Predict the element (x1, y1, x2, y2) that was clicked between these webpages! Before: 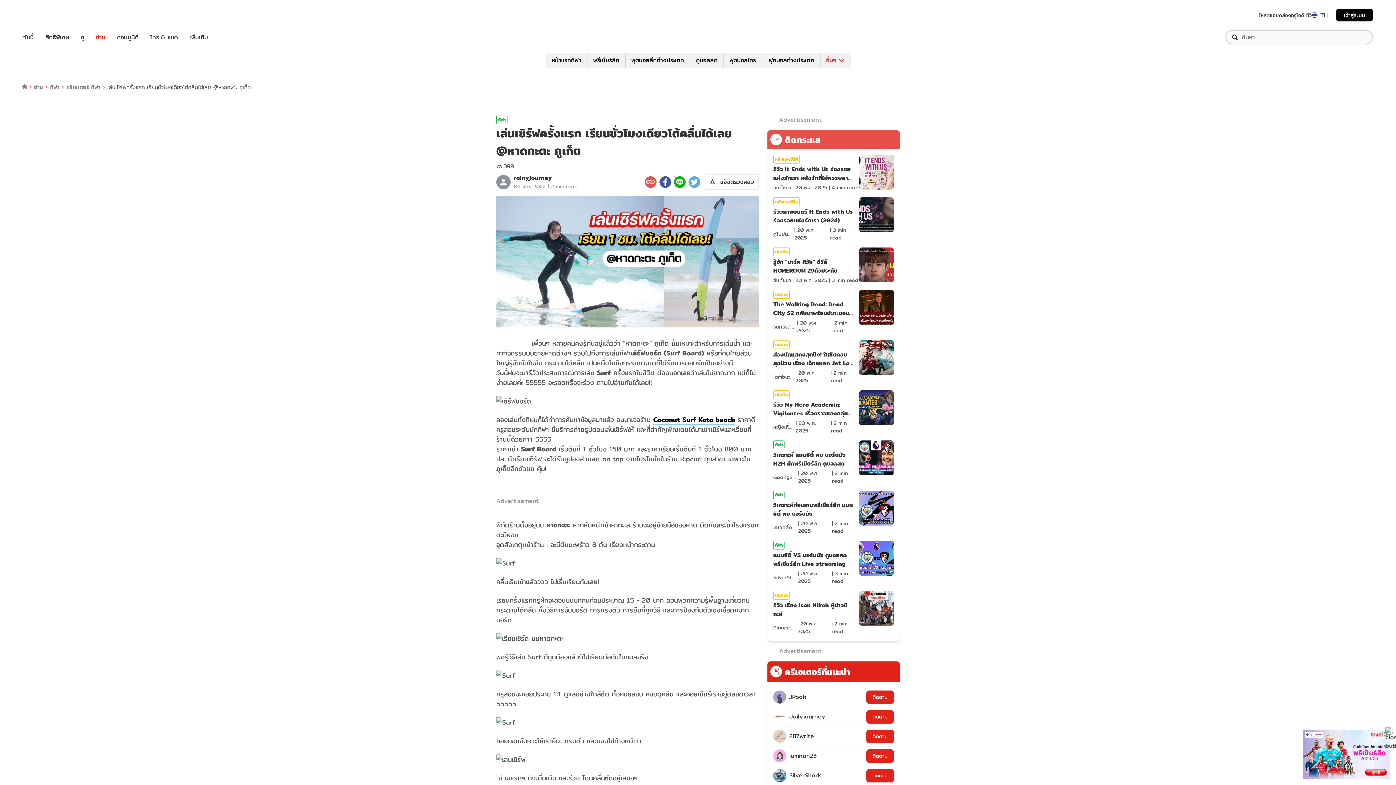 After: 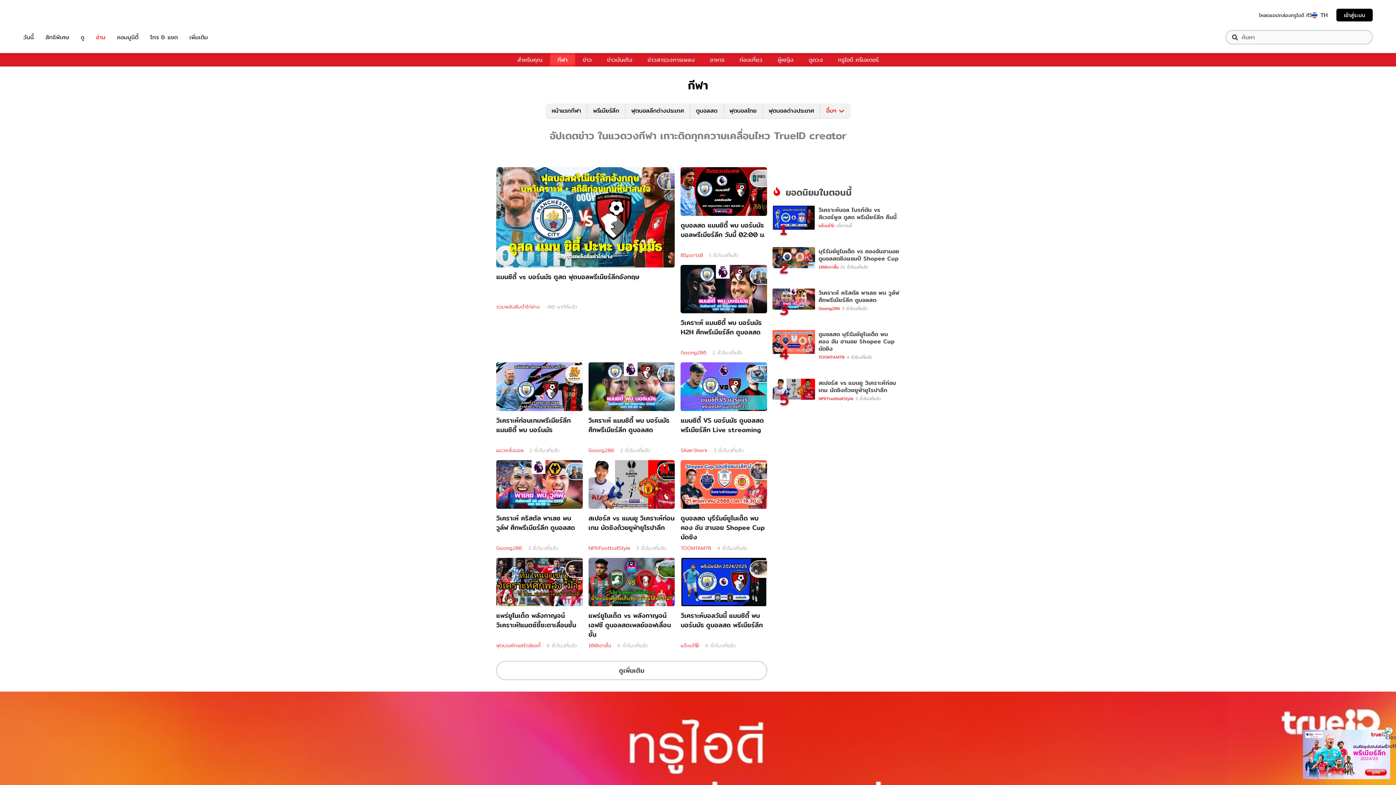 Action: label: ครีเอเตอร์ กีฬา bbox: (66, 82, 100, 91)